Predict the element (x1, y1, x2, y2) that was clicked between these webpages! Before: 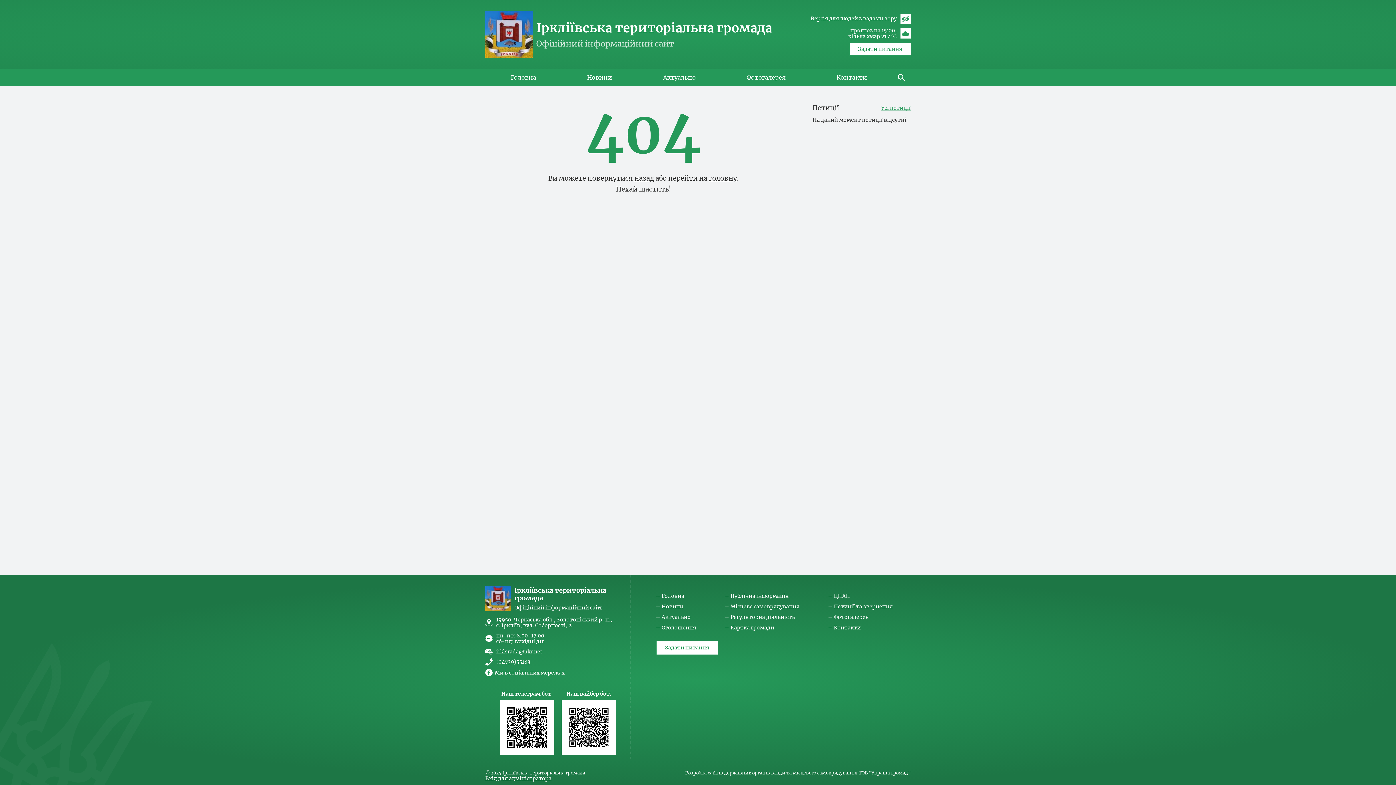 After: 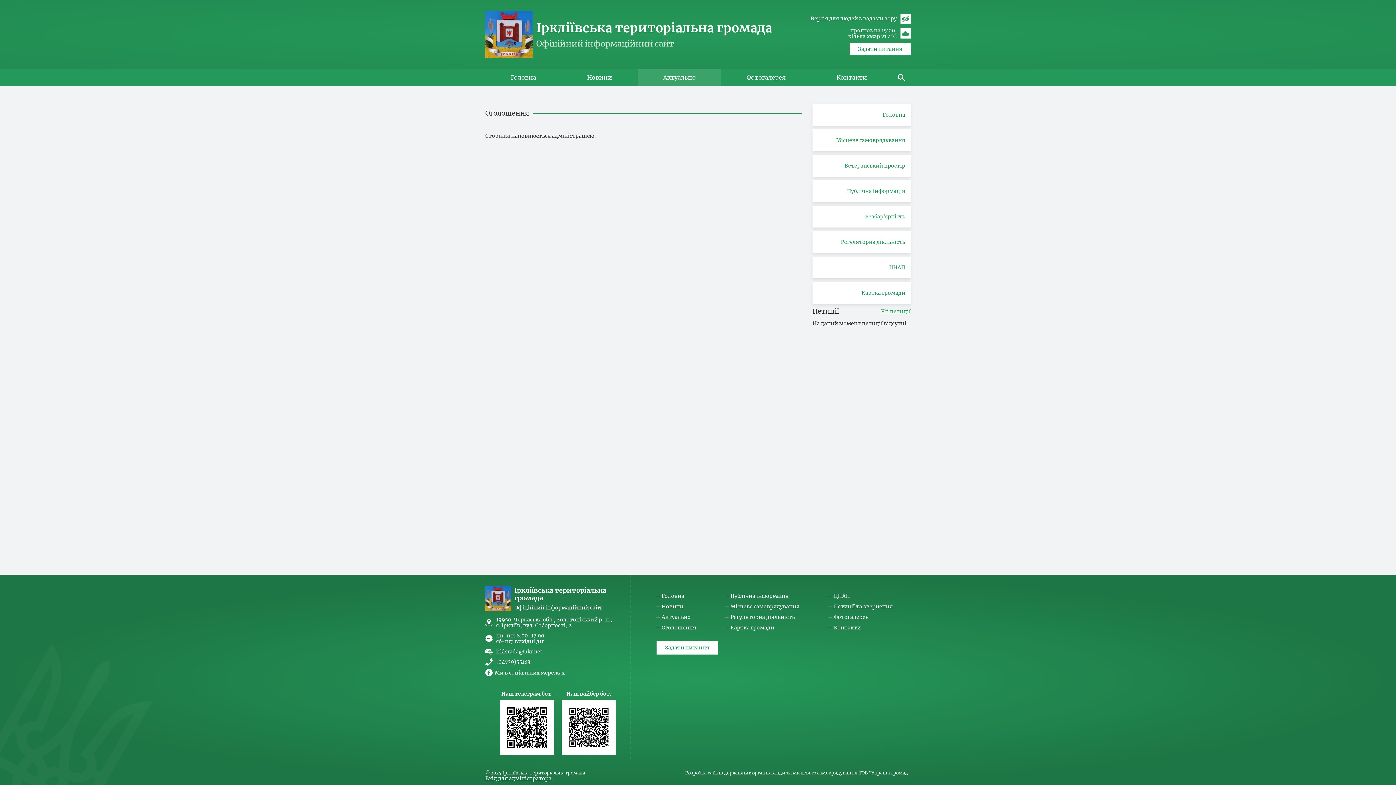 Action: bbox: (661, 625, 696, 630) label: Оголошення